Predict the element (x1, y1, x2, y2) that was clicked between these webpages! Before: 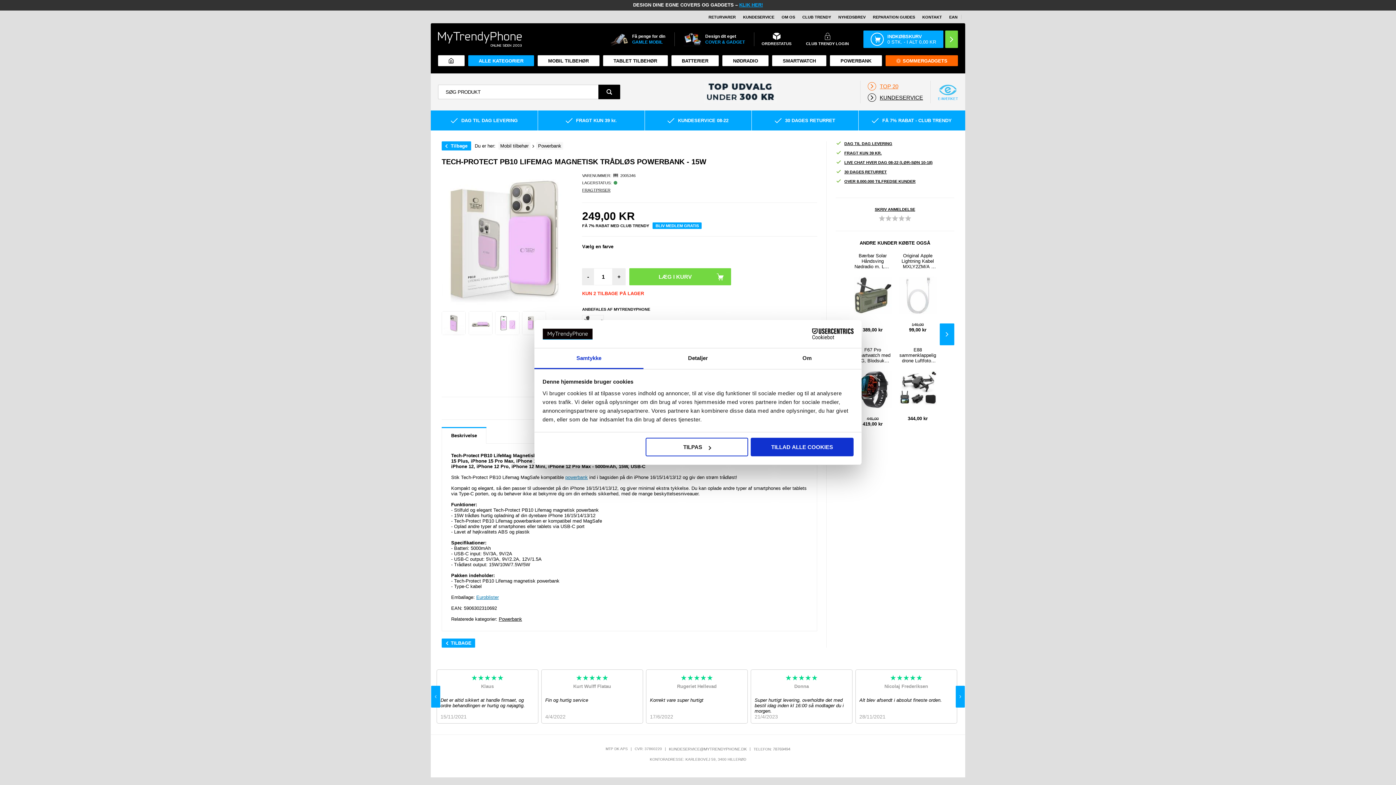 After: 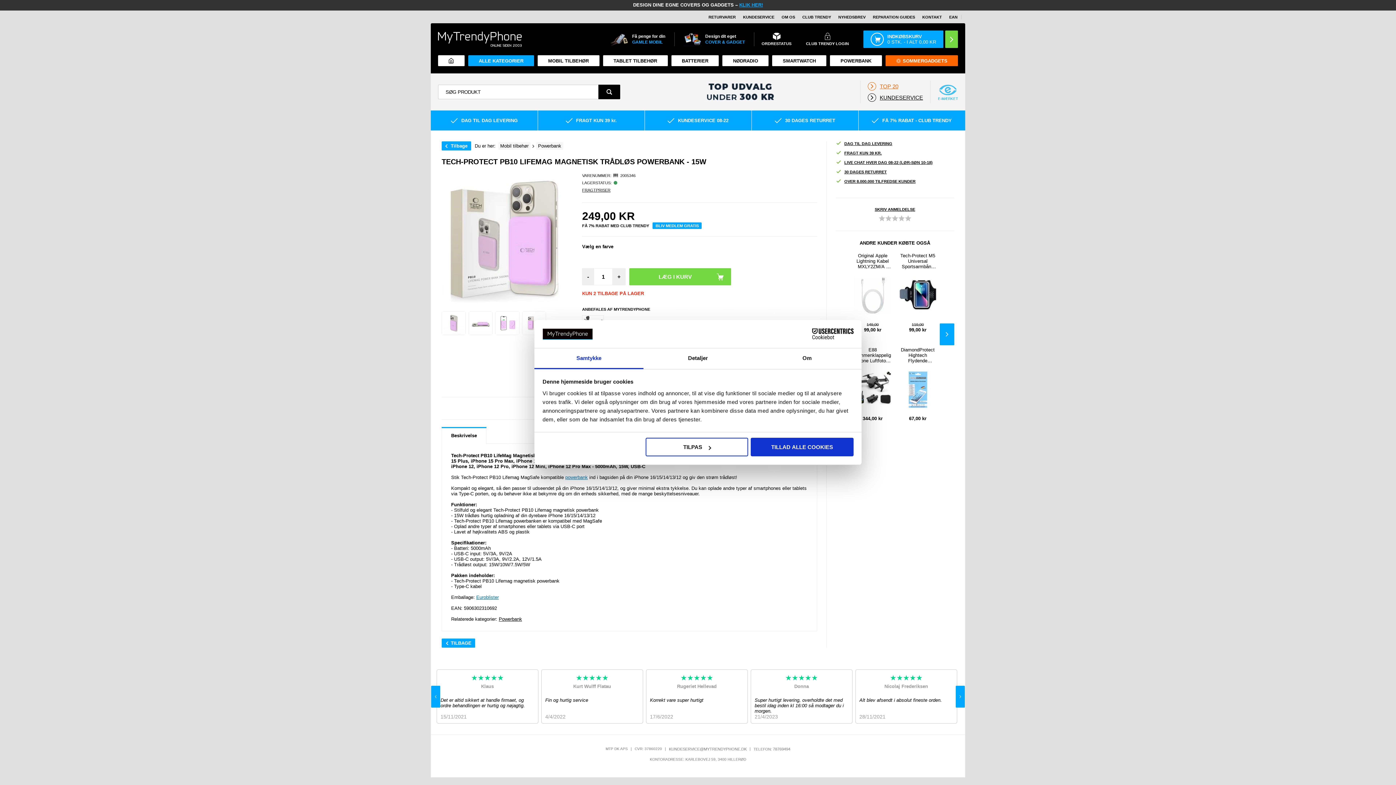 Action: bbox: (940, 323, 954, 345) label: Next